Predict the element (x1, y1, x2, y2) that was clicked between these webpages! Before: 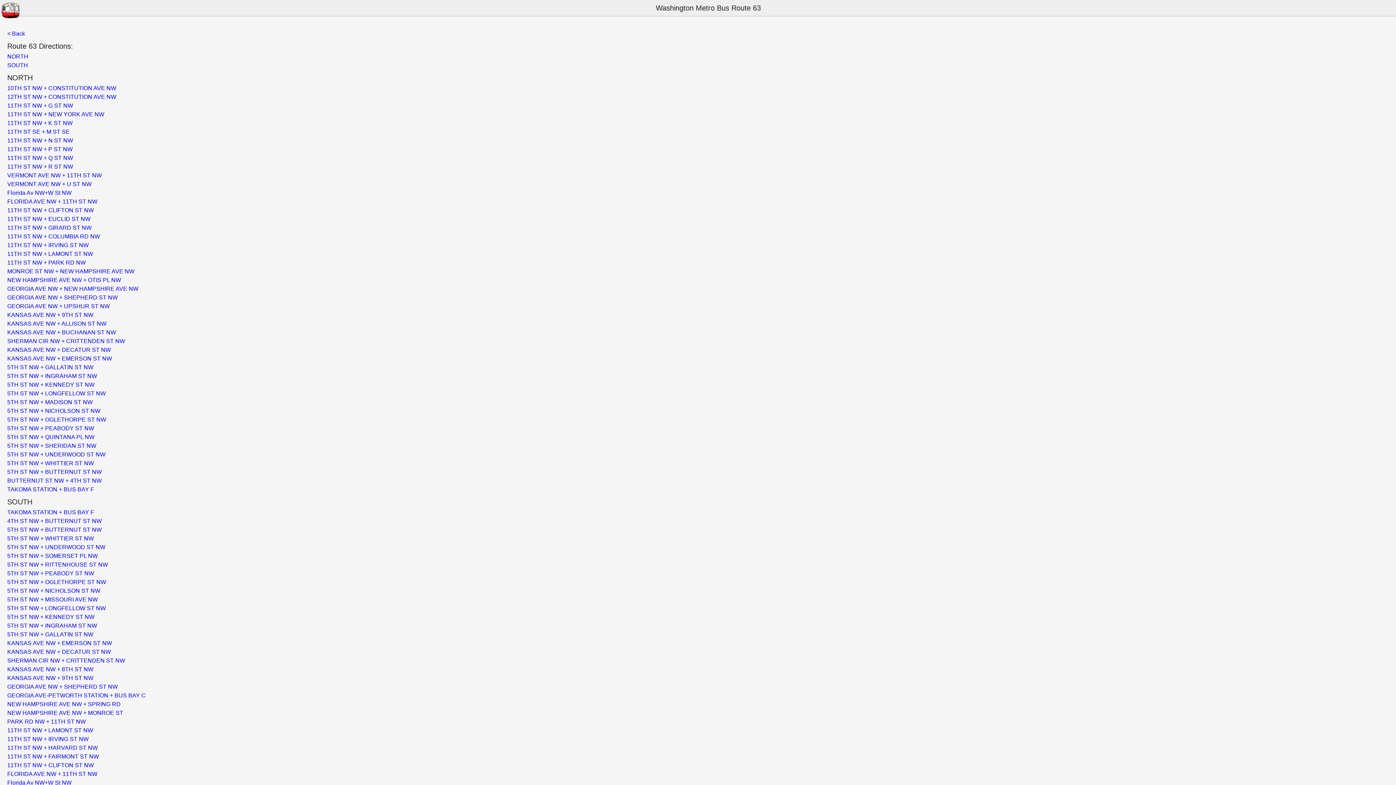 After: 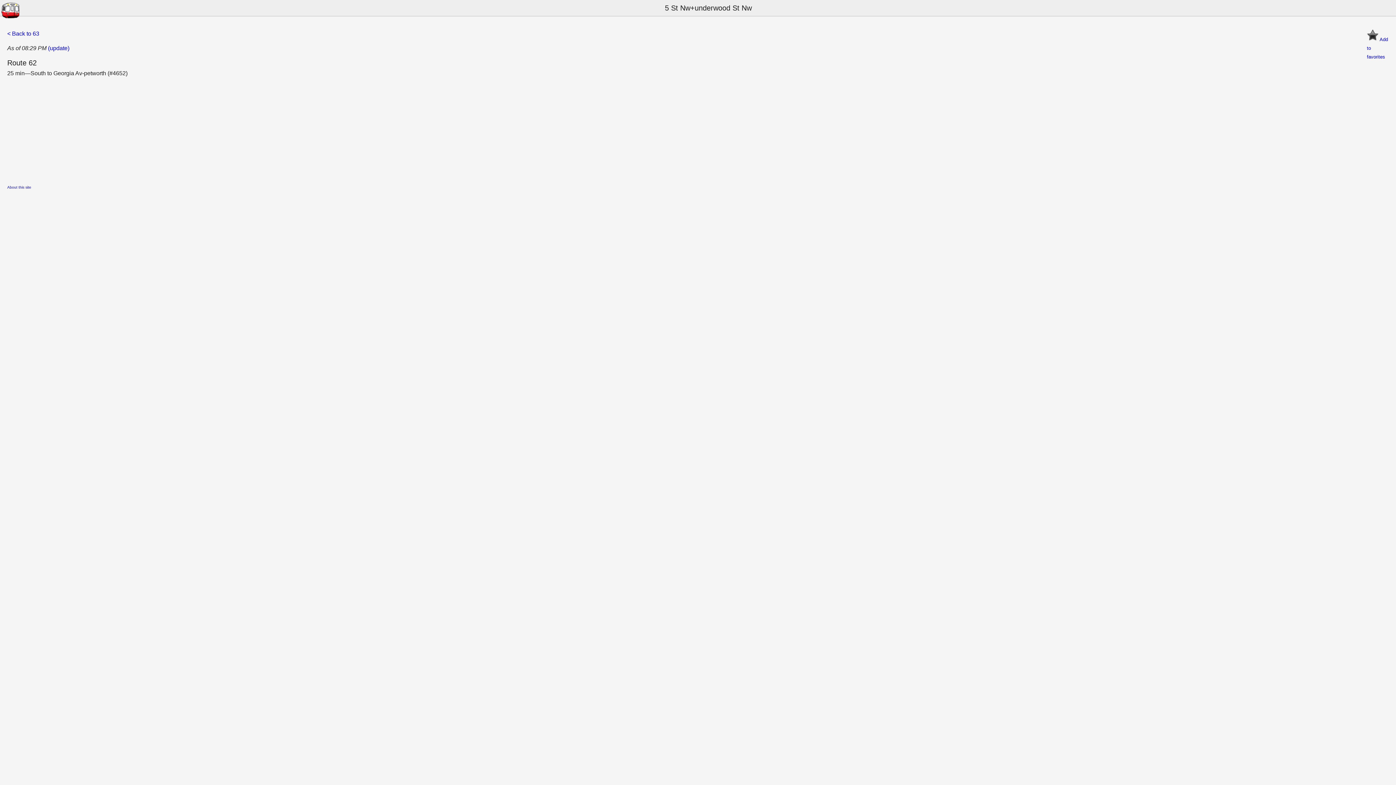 Action: bbox: (7, 544, 105, 550) label: 5TH ST NW + UNDERWOOD ST NW